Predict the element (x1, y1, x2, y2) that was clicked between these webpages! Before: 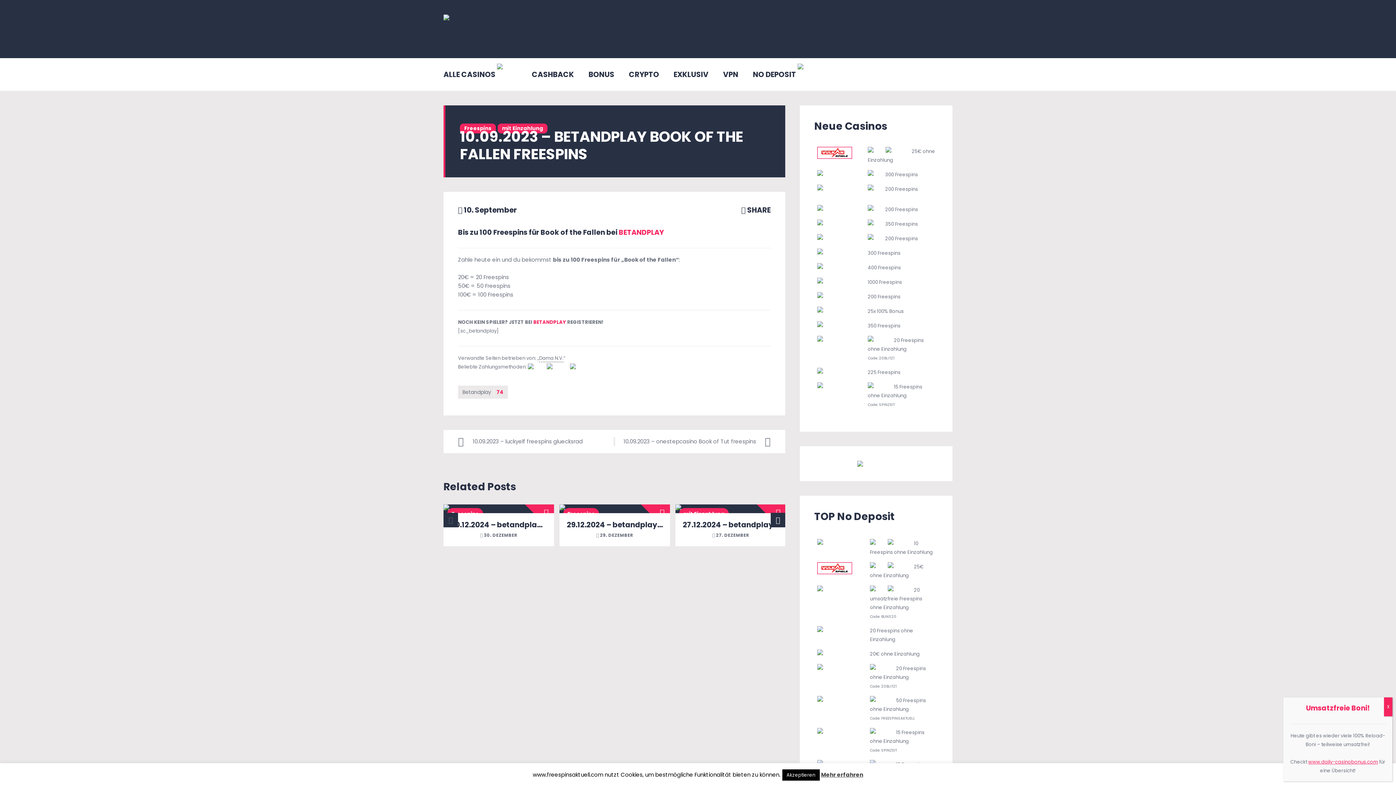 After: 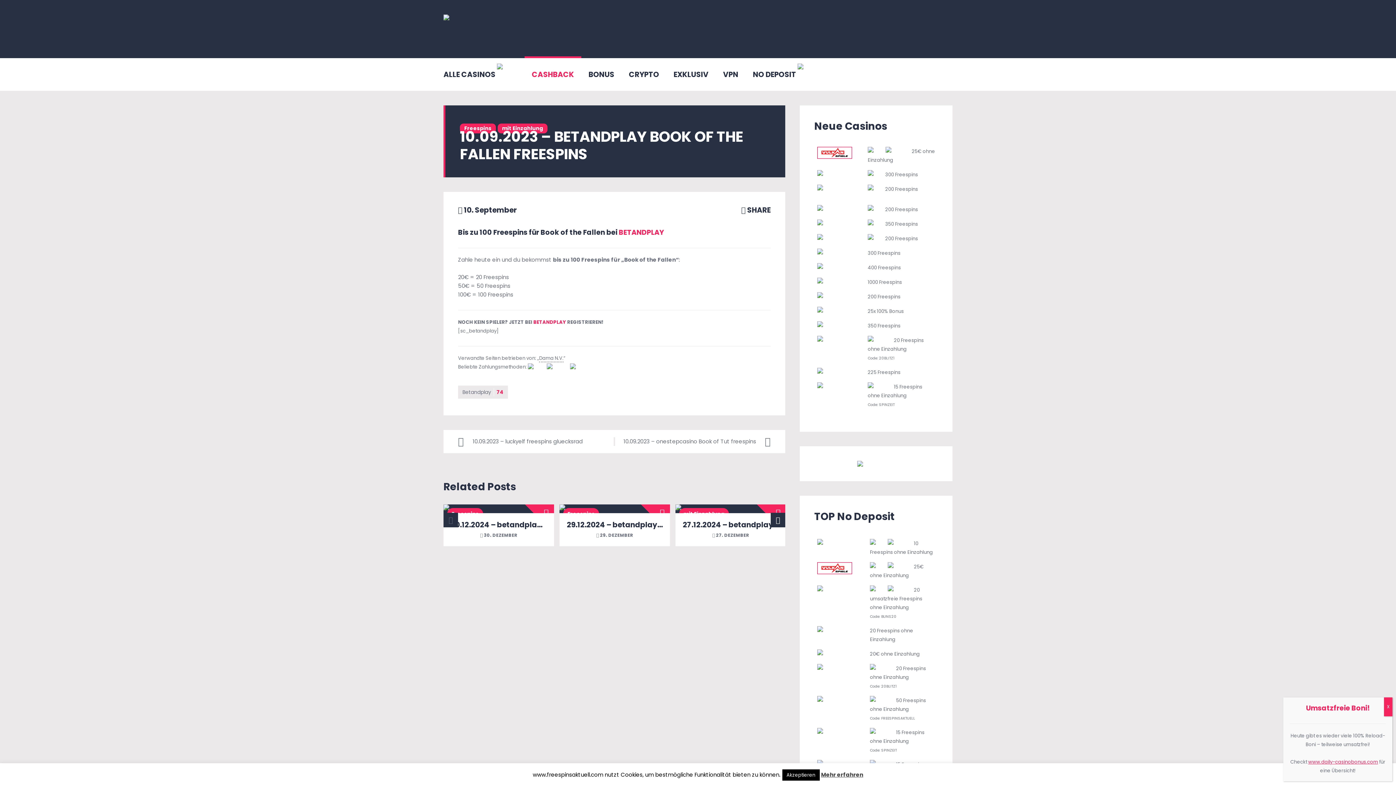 Action: bbox: (532, 63, 574, 85) label: CASHBACK